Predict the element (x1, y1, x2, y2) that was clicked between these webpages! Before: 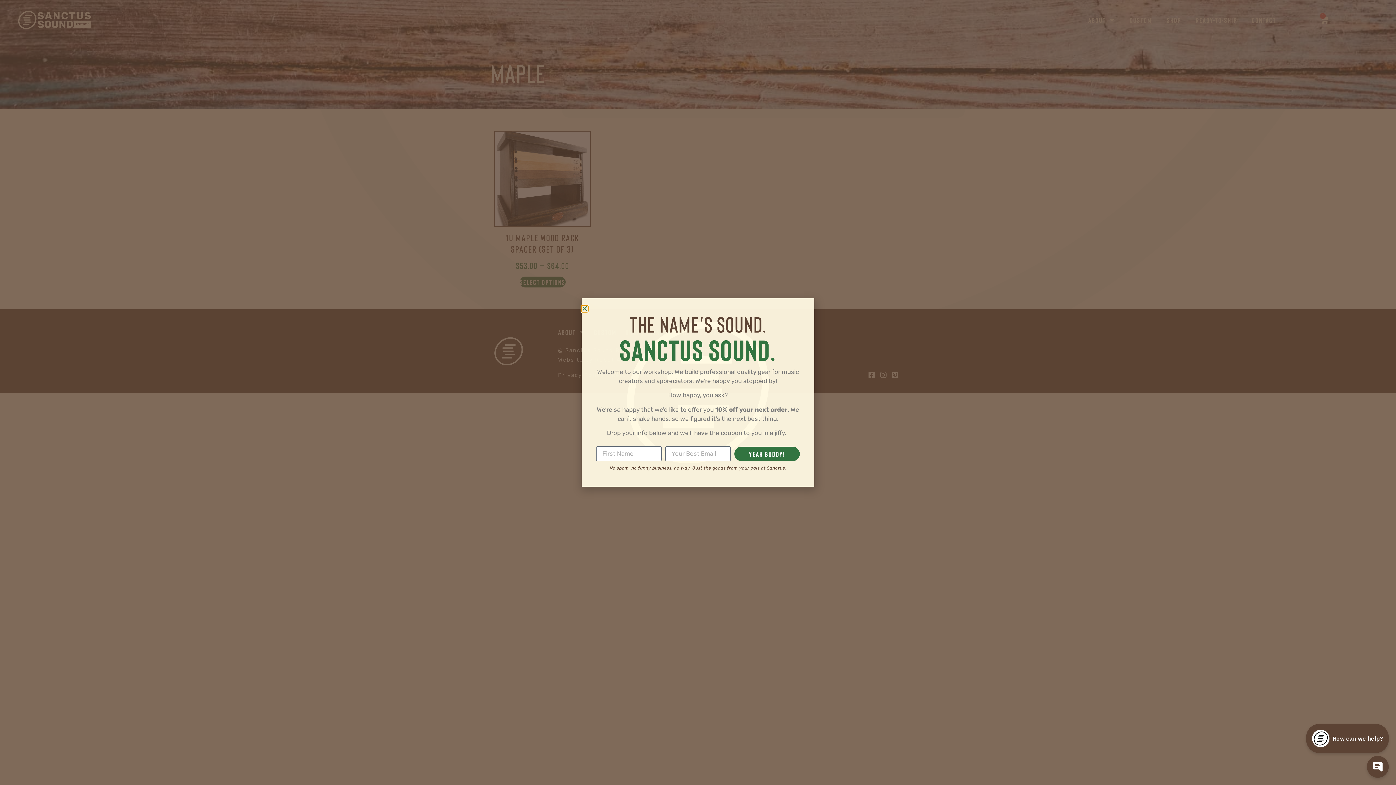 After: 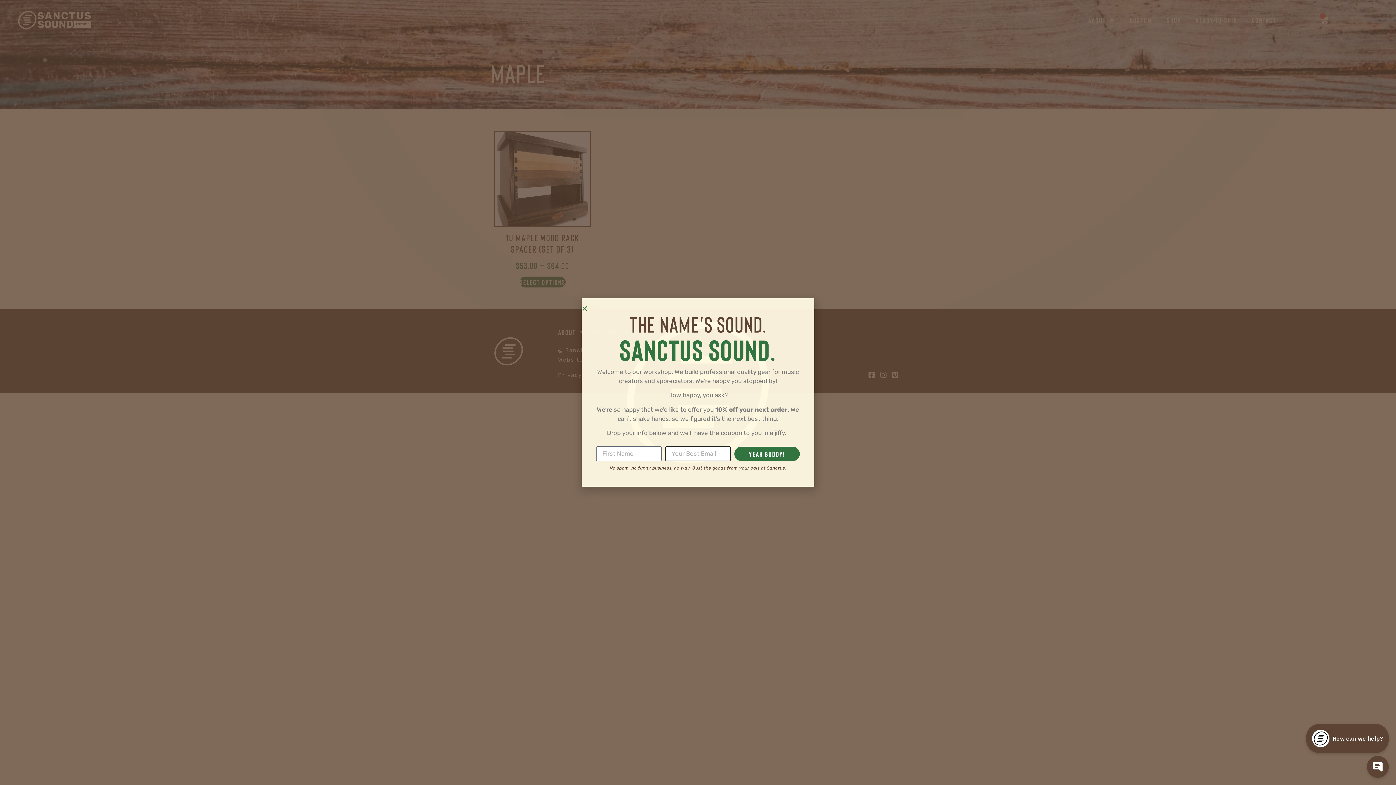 Action: label: yeah buddy! bbox: (711, 379, 735, 385)